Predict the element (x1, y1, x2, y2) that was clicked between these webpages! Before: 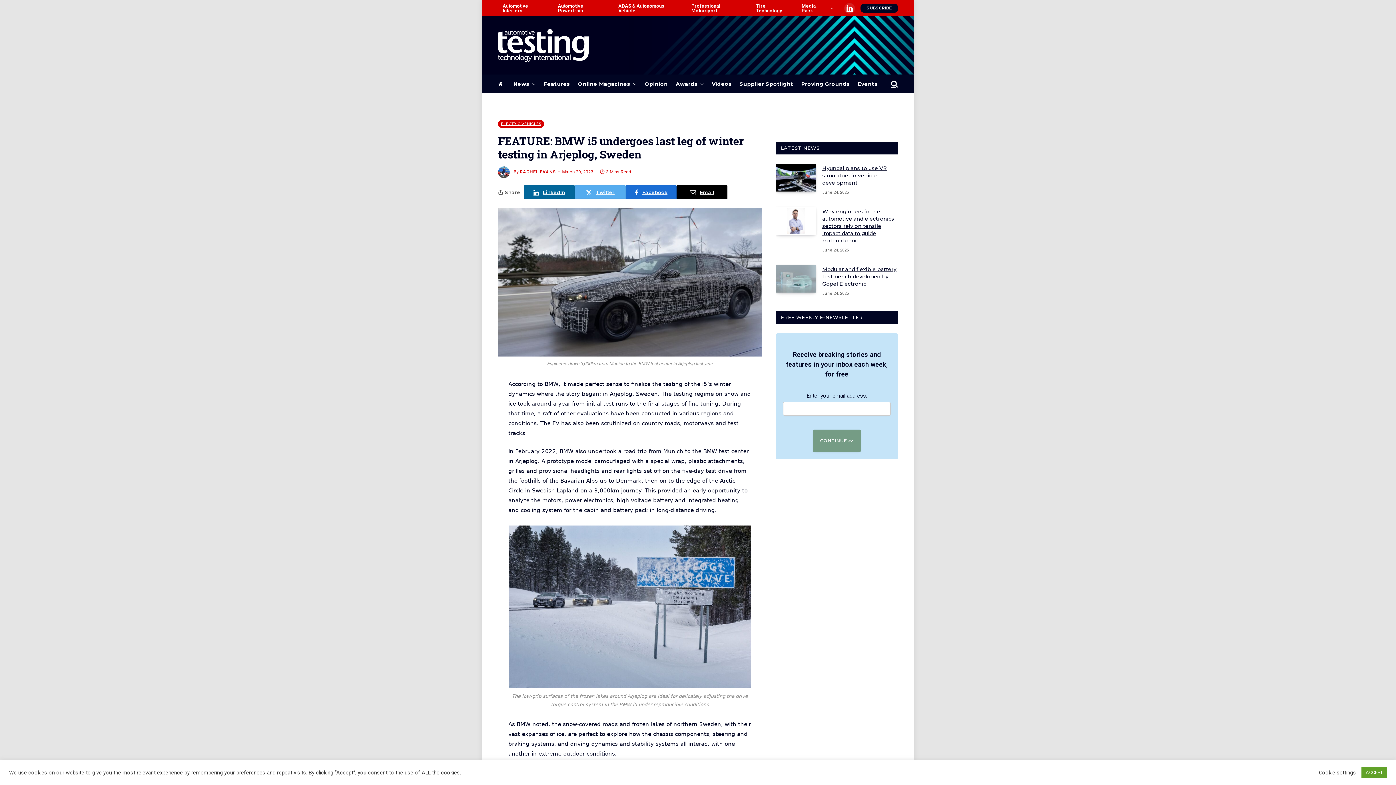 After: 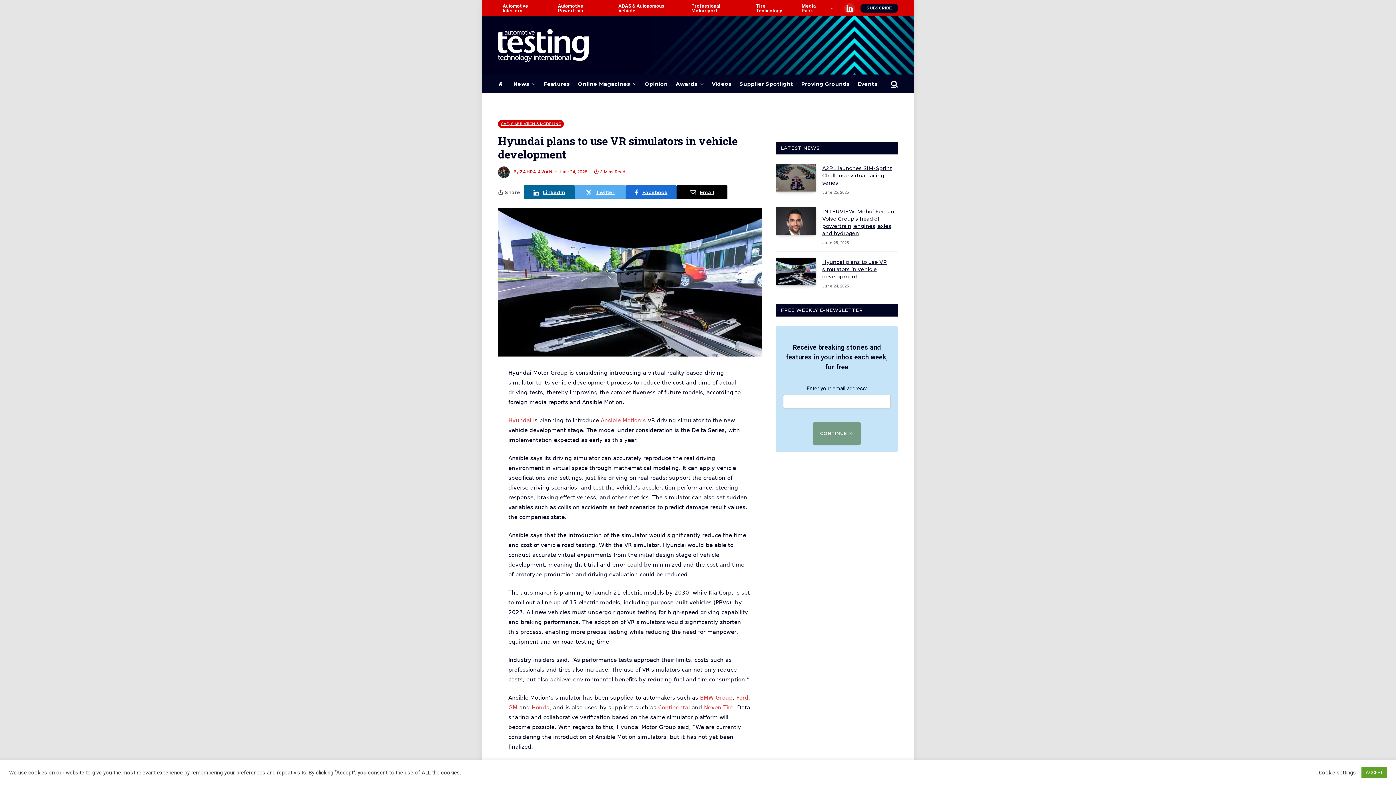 Action: label: Hyundai plans to use VR simulators in vehicle development bbox: (822, 164, 898, 186)